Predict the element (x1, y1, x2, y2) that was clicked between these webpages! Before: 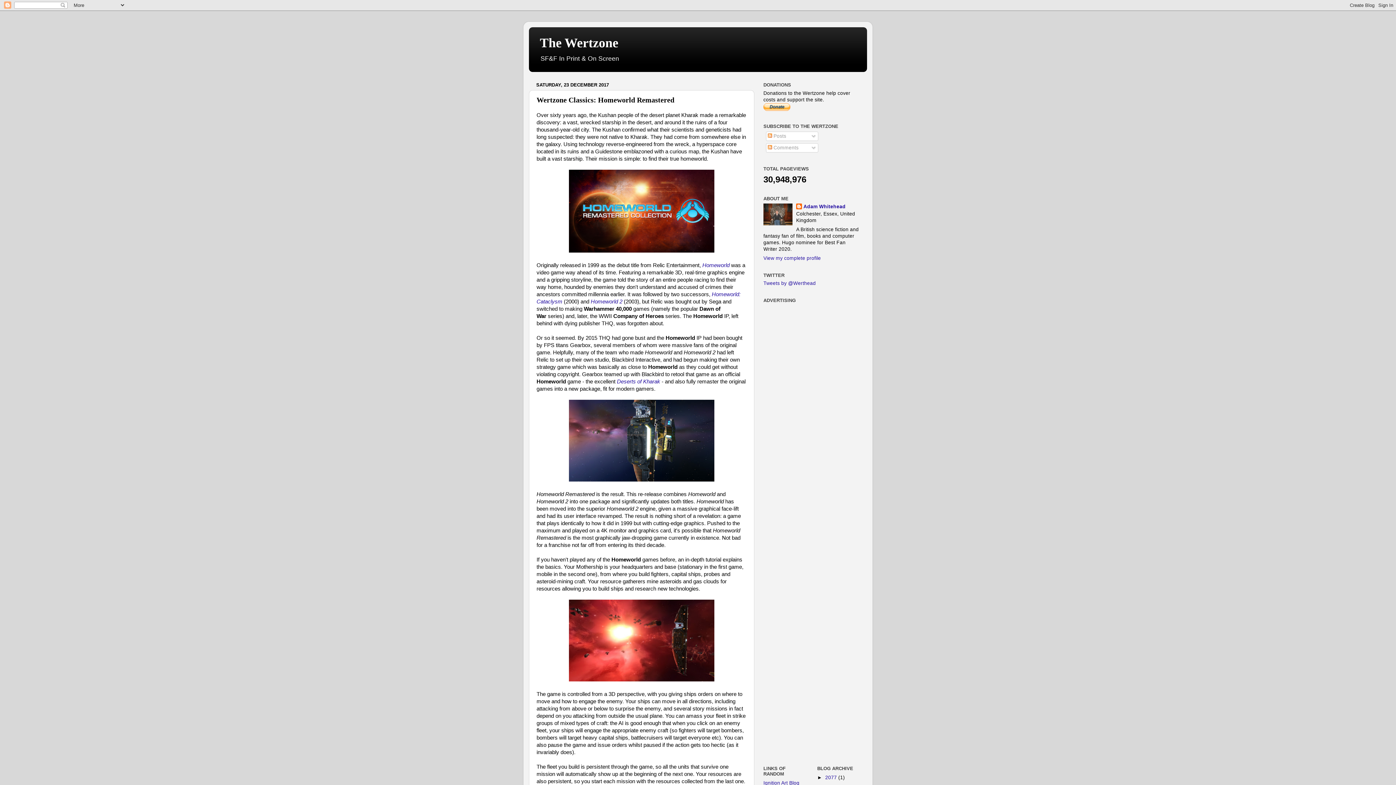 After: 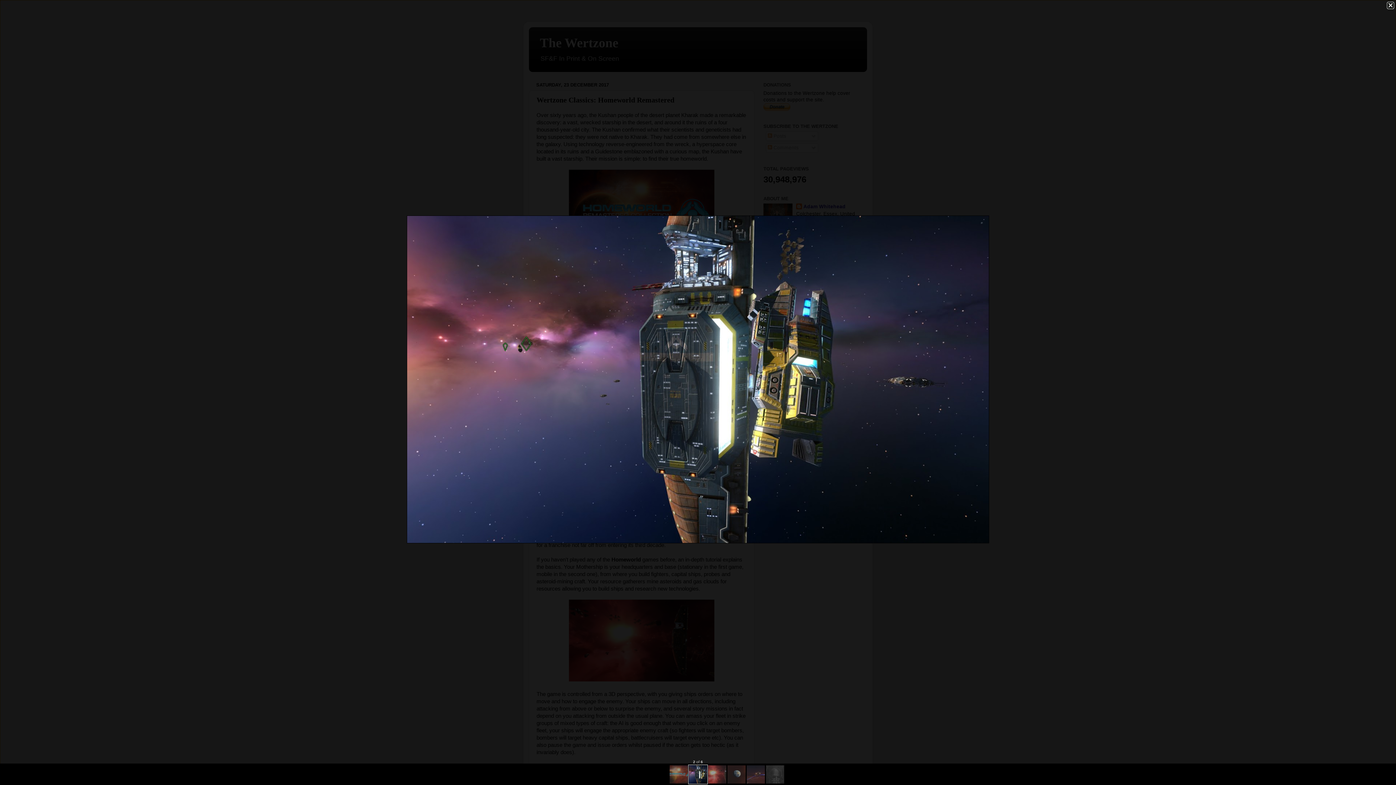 Action: bbox: (569, 477, 714, 482)